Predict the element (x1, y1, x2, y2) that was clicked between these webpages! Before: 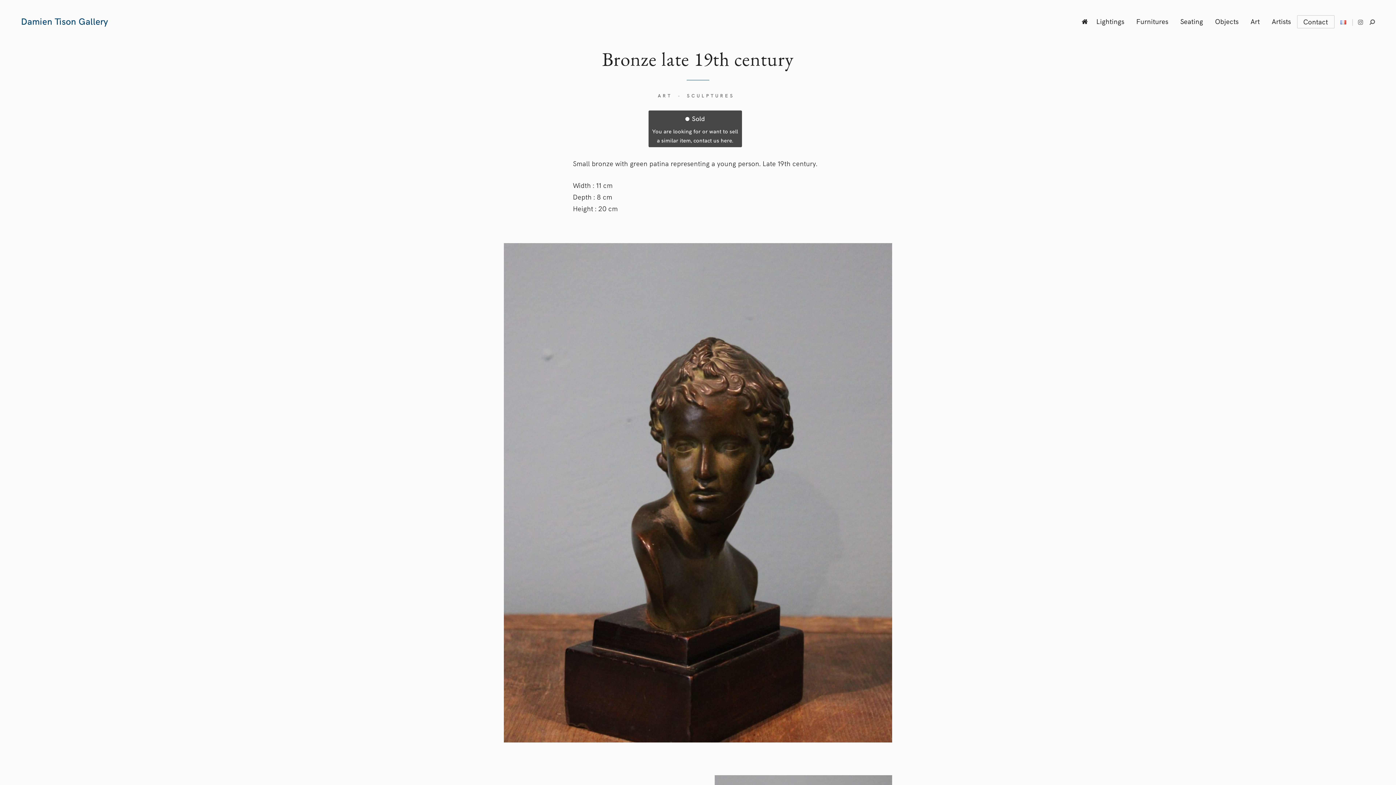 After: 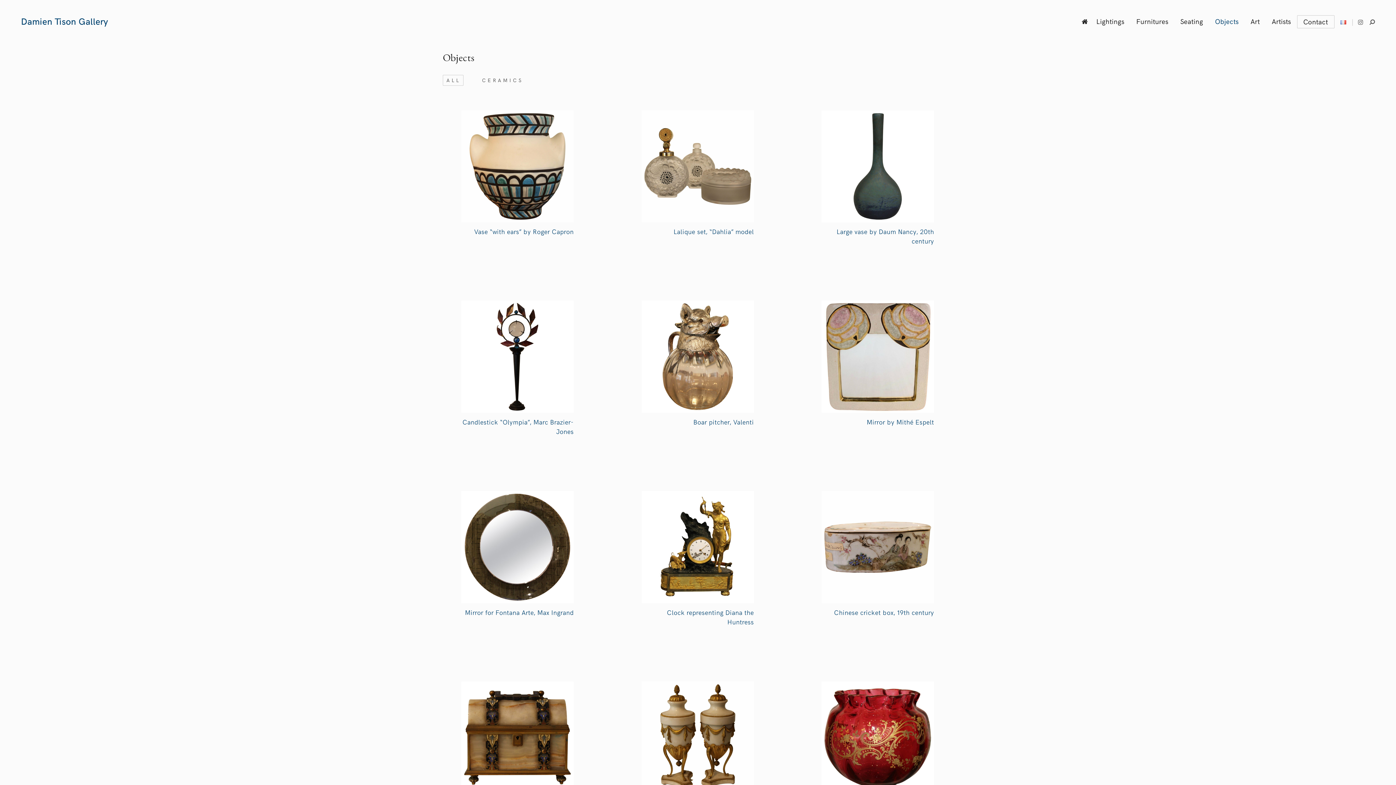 Action: label: Objects bbox: (1209, 15, 1245, 27)